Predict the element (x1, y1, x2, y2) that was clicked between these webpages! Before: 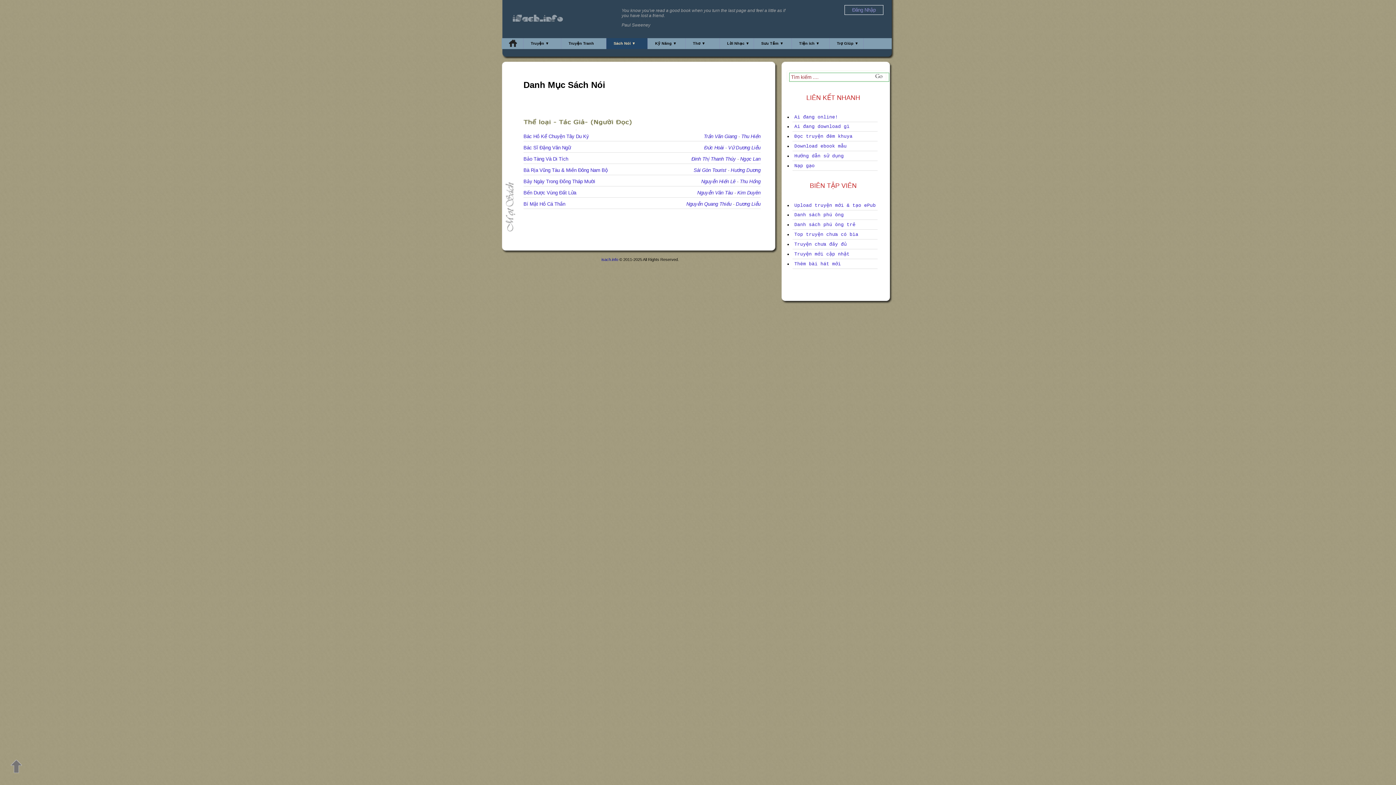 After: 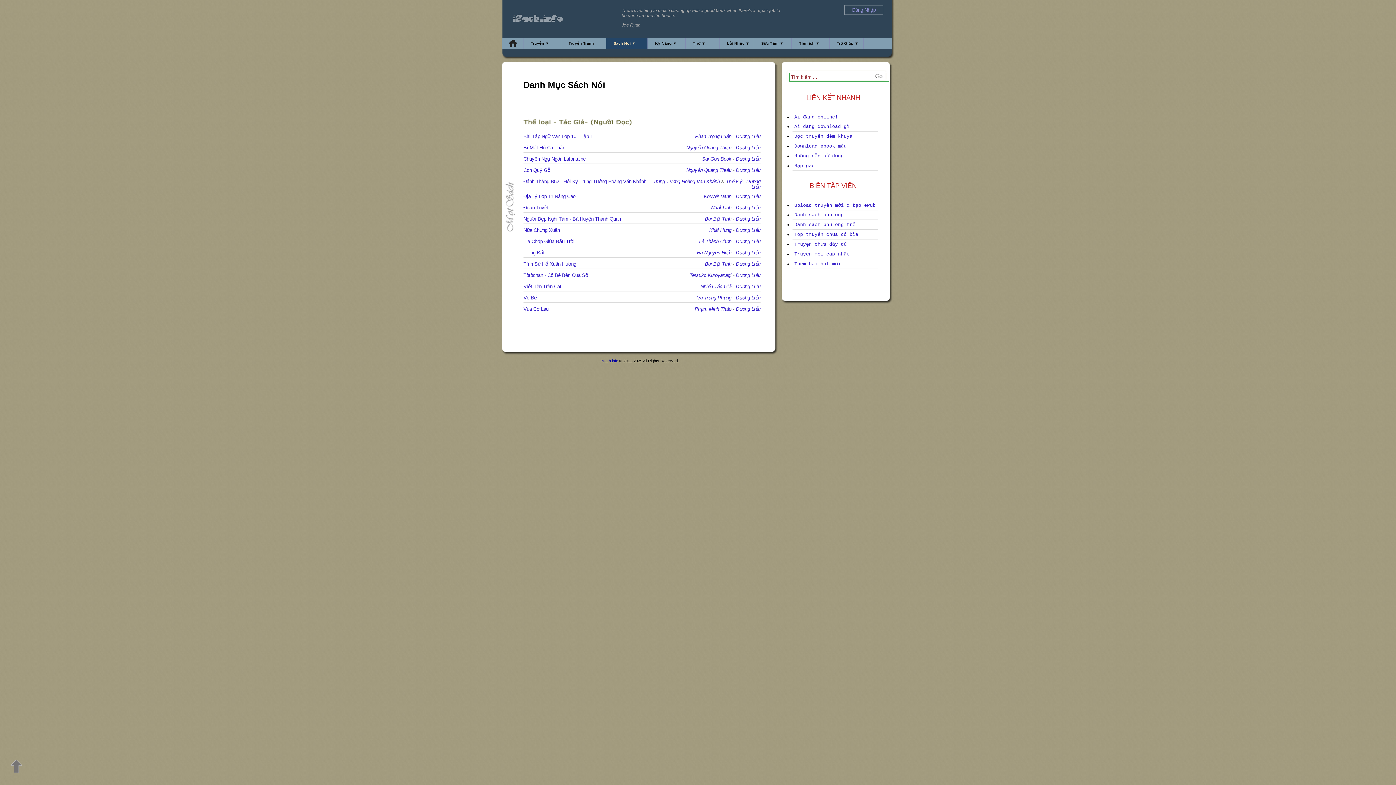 Action: label: Dương Liễu bbox: (736, 201, 760, 206)